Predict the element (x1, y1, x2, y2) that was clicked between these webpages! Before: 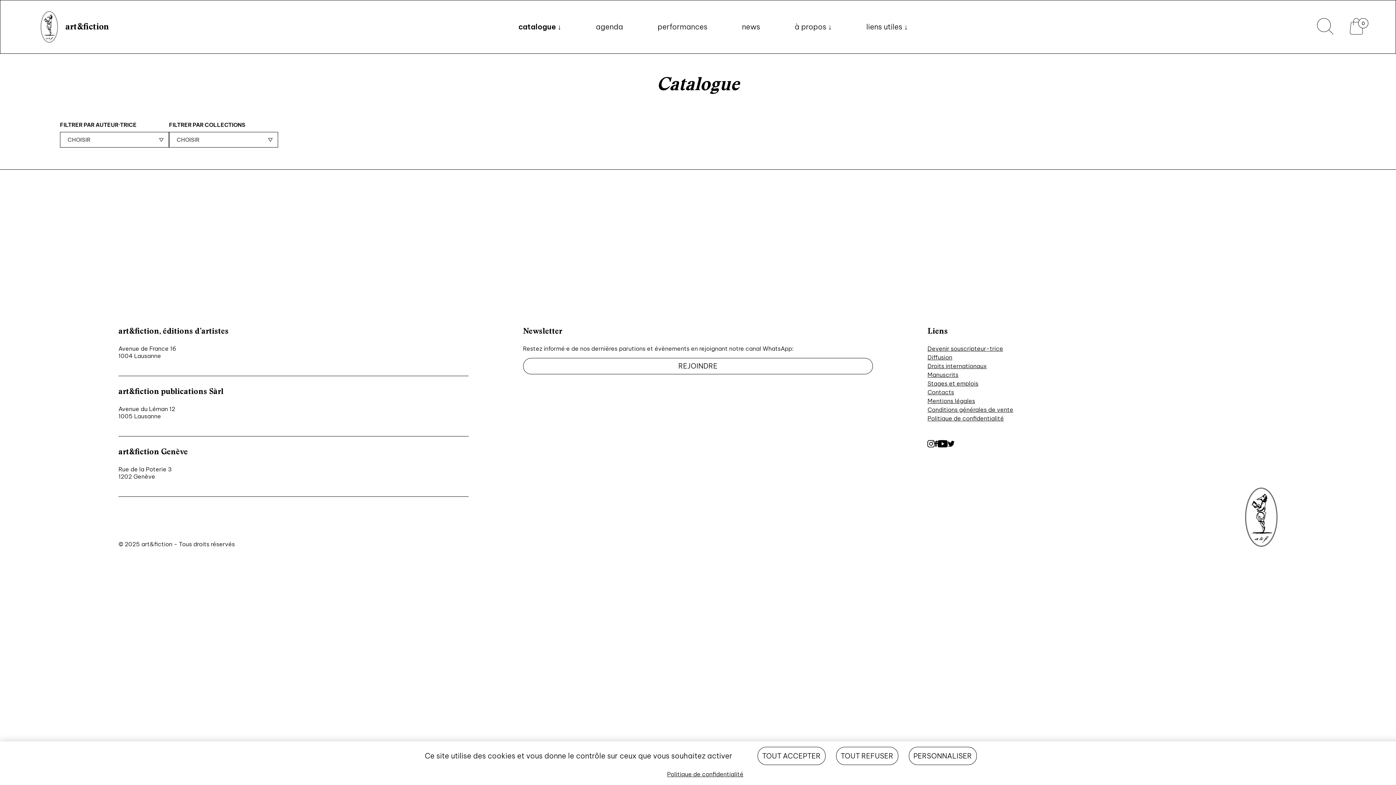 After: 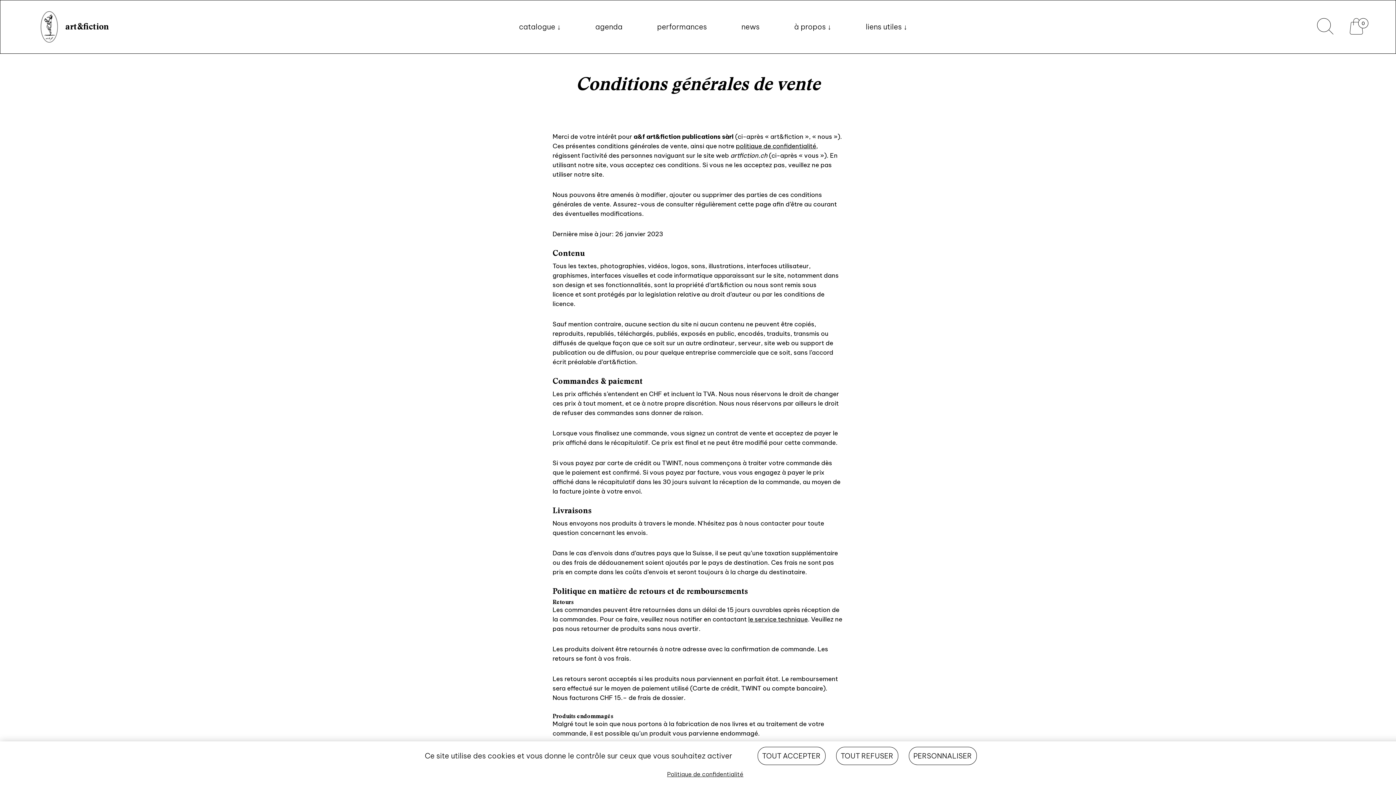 Action: label: Conditions générales de vente bbox: (927, 406, 1013, 413)